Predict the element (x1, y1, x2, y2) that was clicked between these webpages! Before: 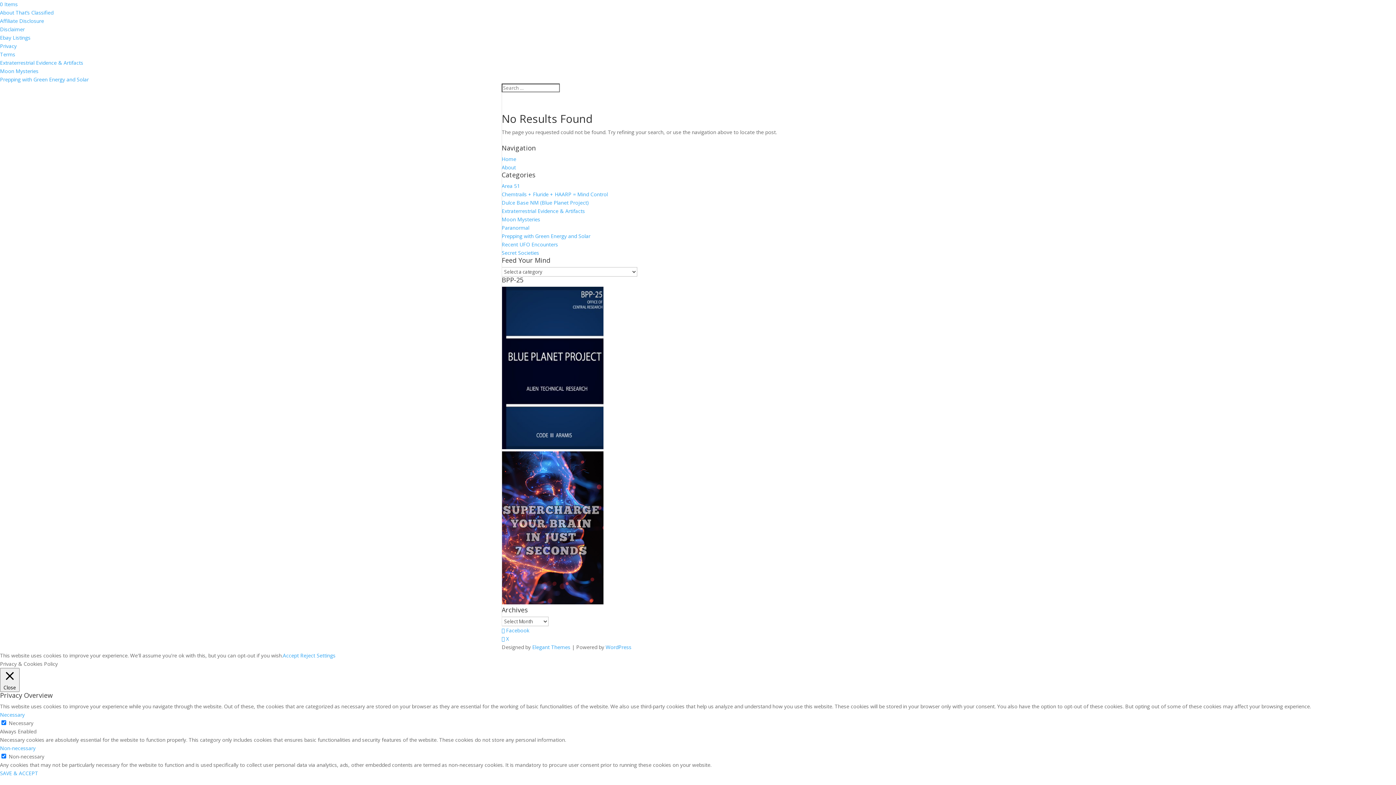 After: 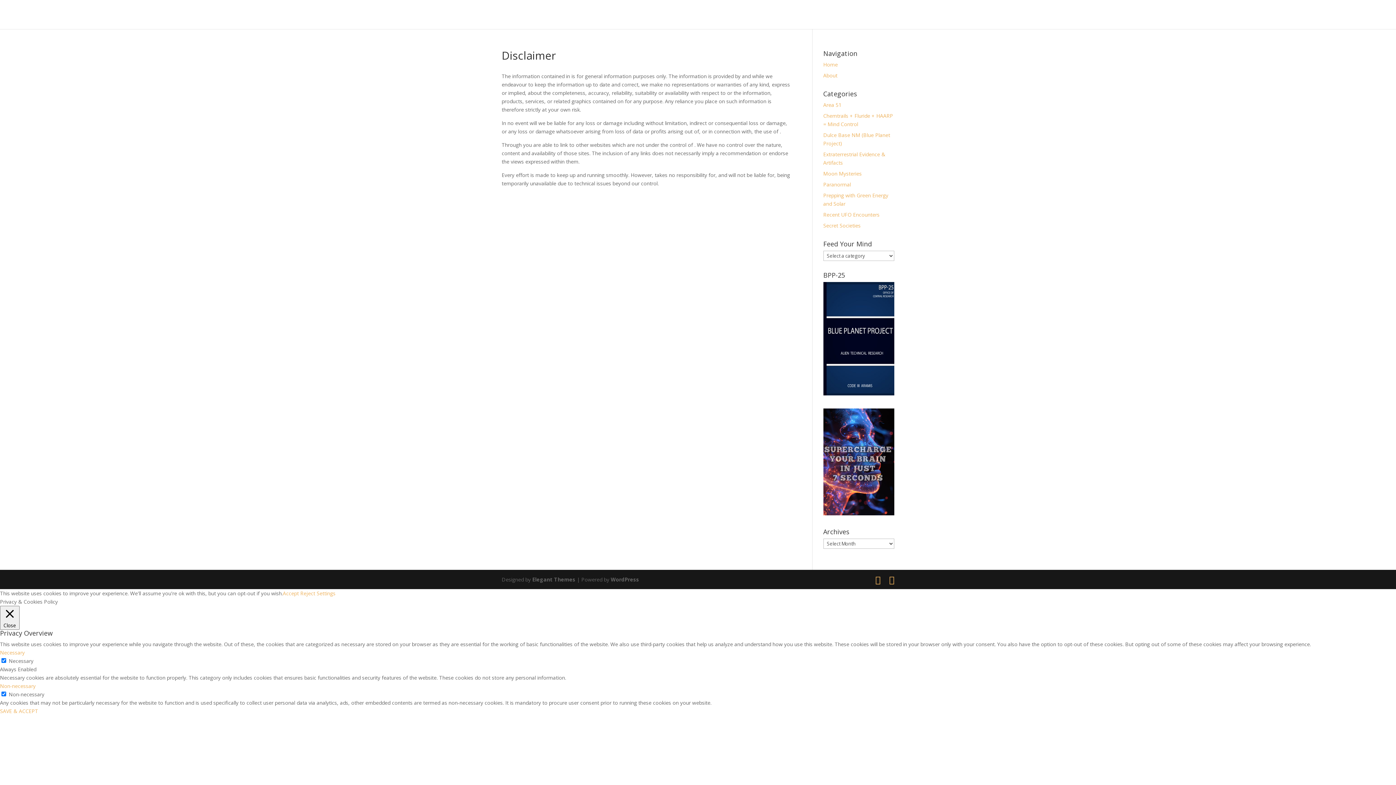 Action: label: Disclaimer bbox: (0, 25, 24, 32)